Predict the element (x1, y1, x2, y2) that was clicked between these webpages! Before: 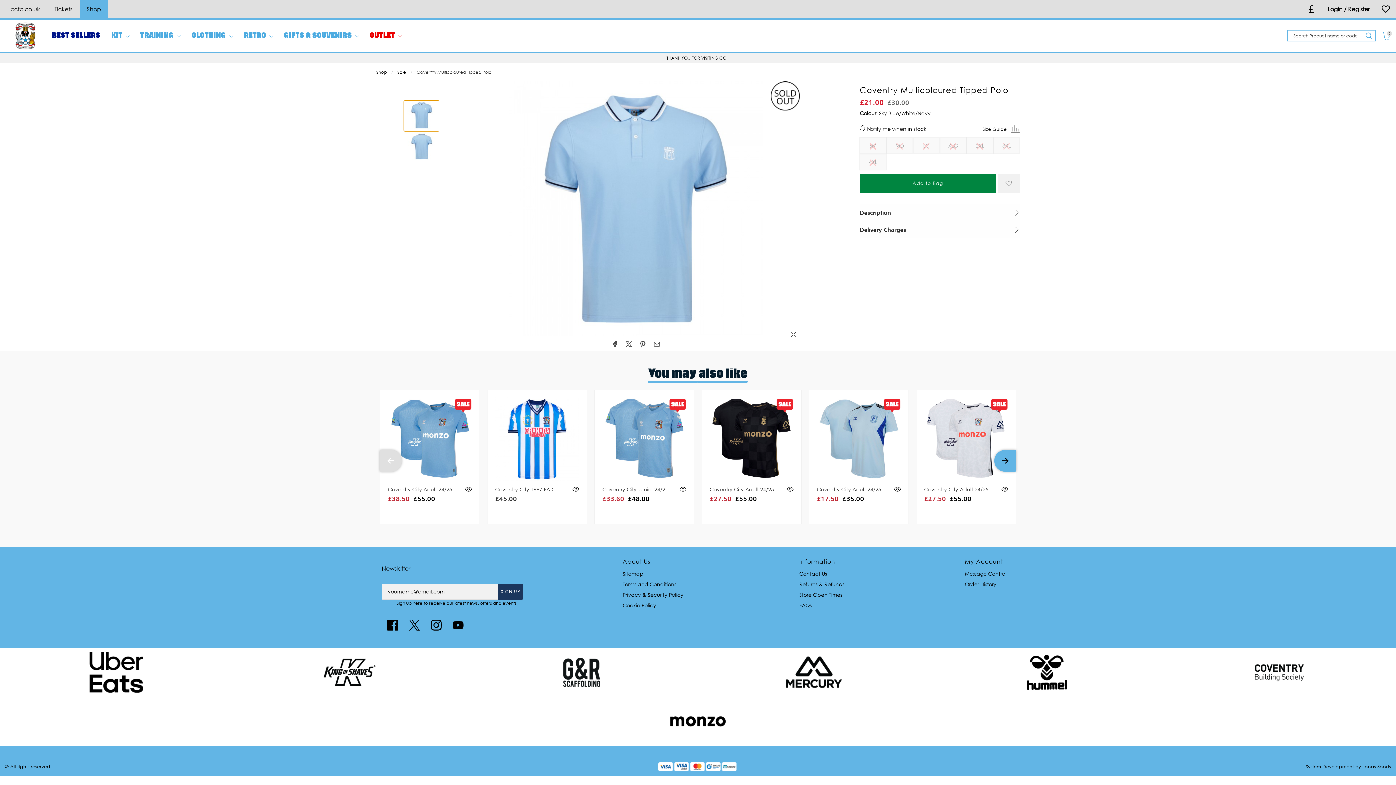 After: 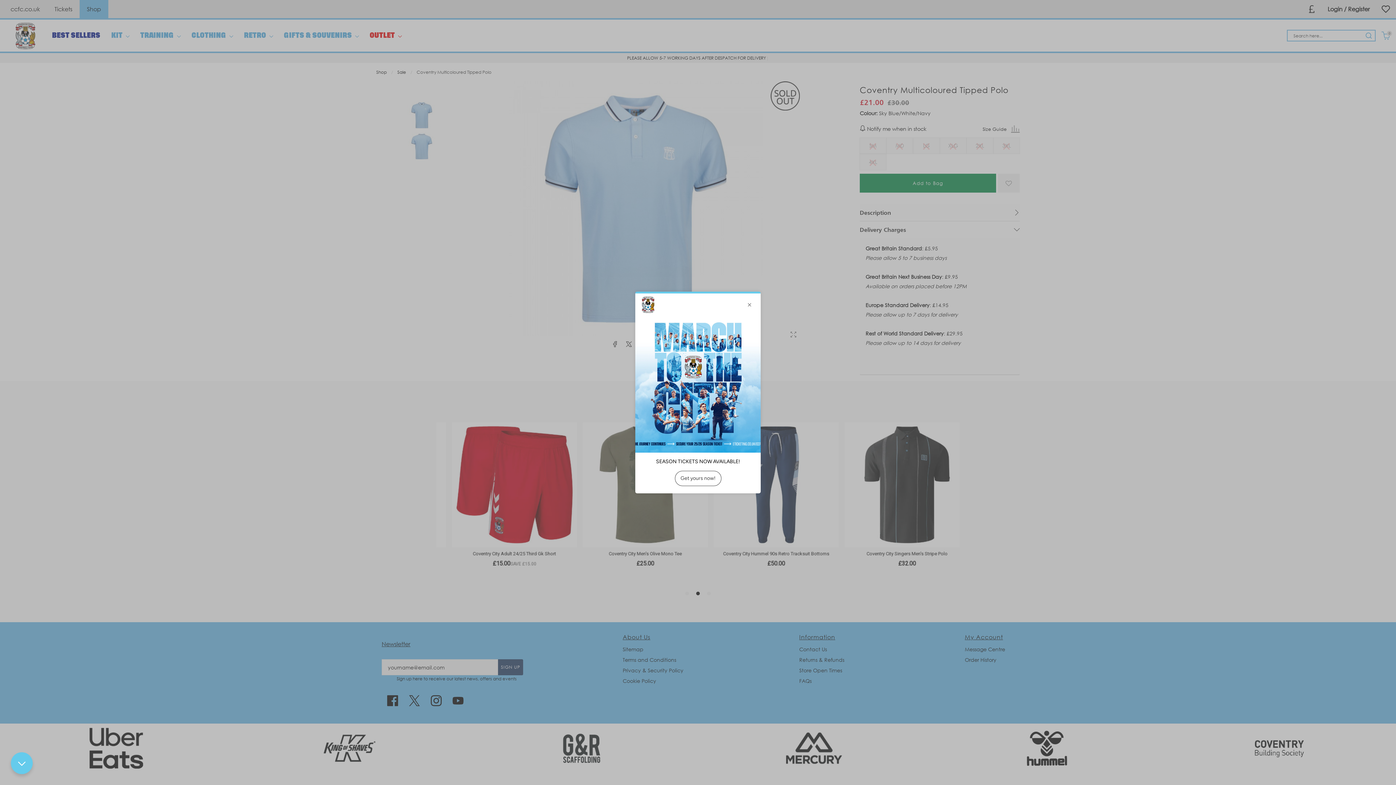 Action: bbox: (860, 221, 1020, 238) label: Delivery Charges